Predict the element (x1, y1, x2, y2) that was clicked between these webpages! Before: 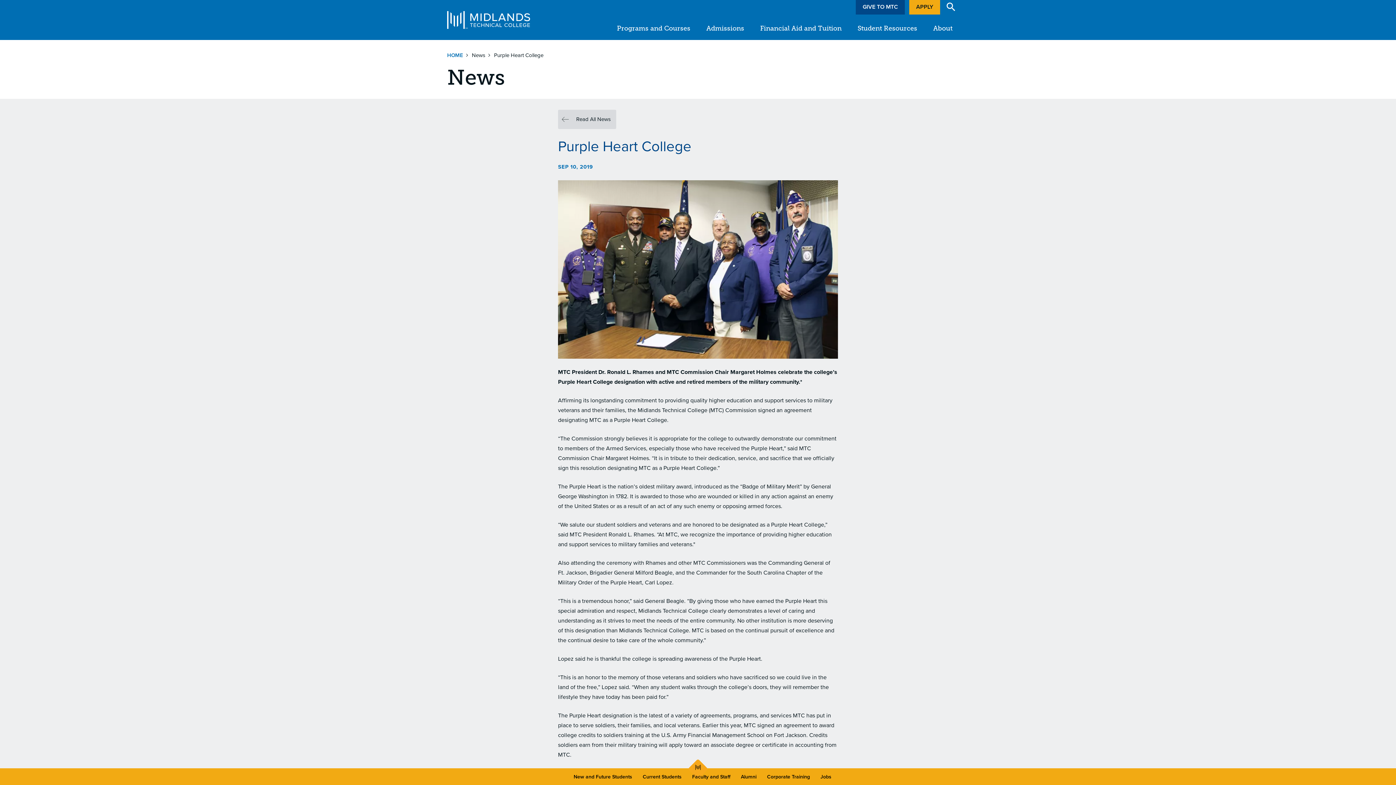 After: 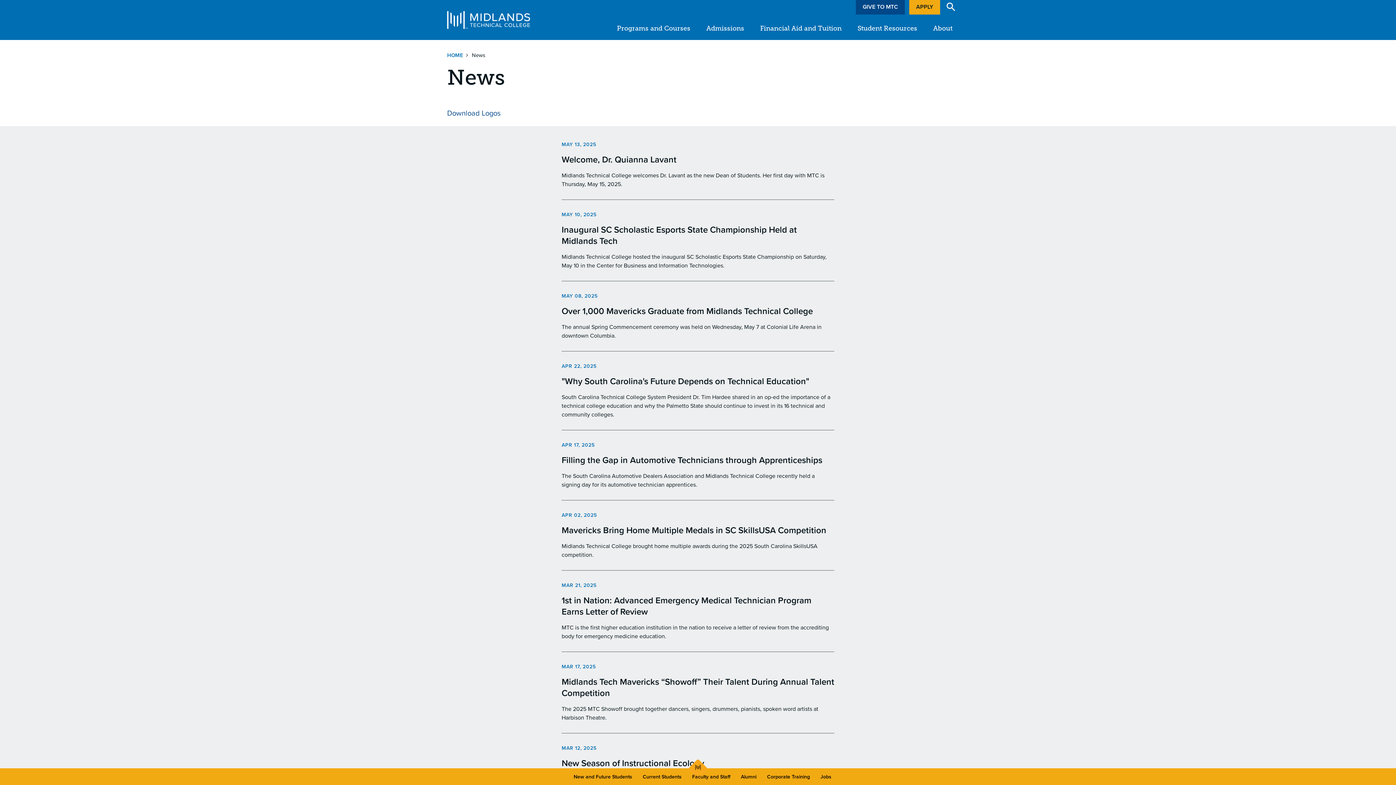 Action: bbox: (472, 52, 485, 58) label: News